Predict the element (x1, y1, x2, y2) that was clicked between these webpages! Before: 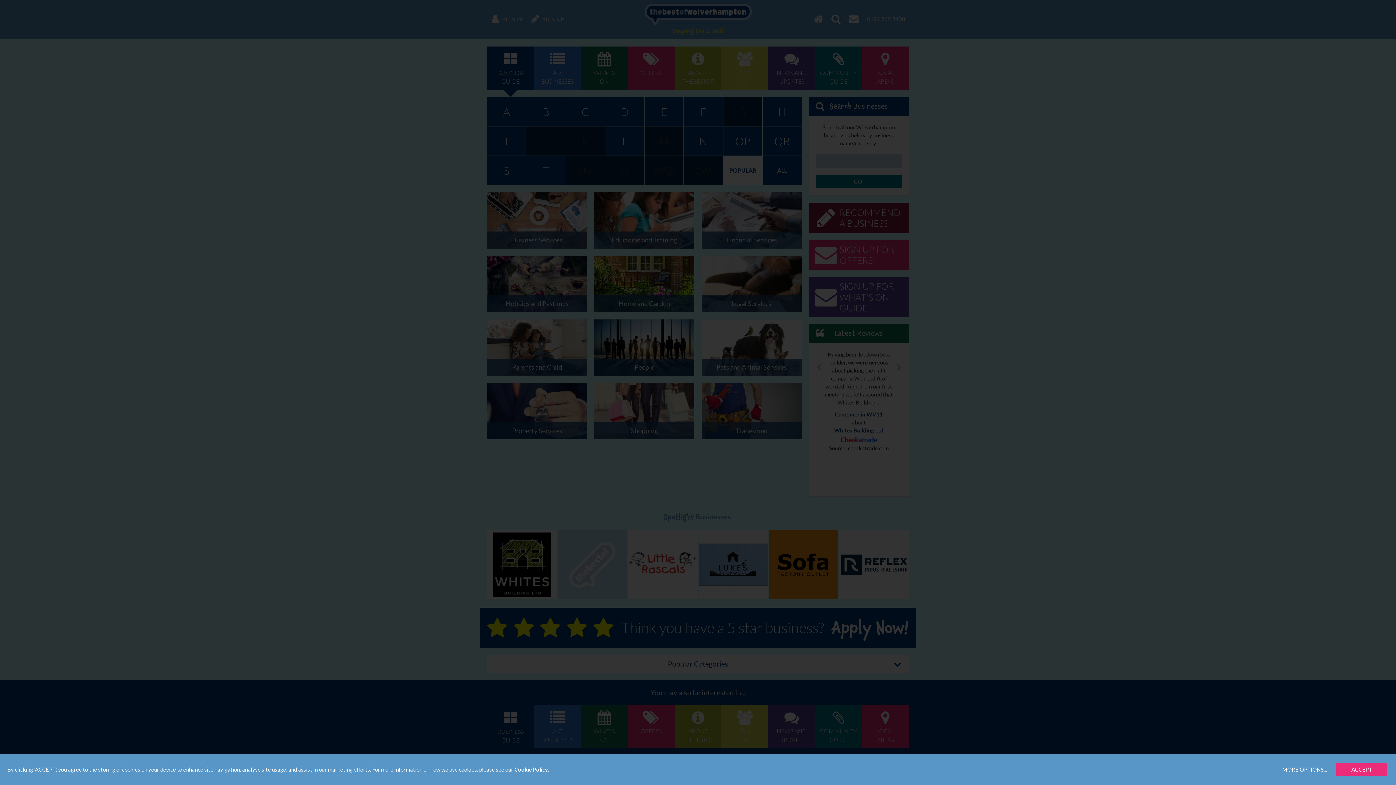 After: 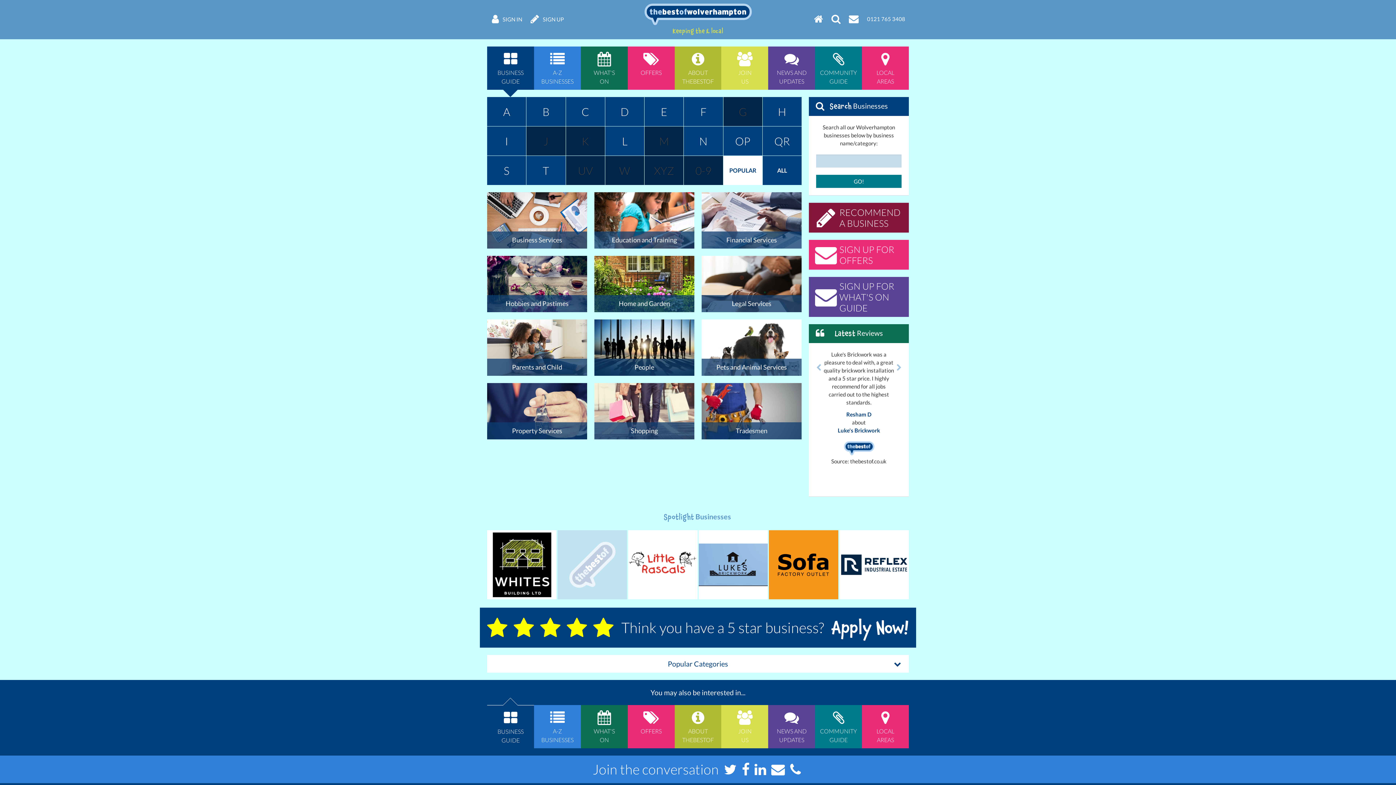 Action: bbox: (1336, 763, 1387, 776) label: ACCEPT